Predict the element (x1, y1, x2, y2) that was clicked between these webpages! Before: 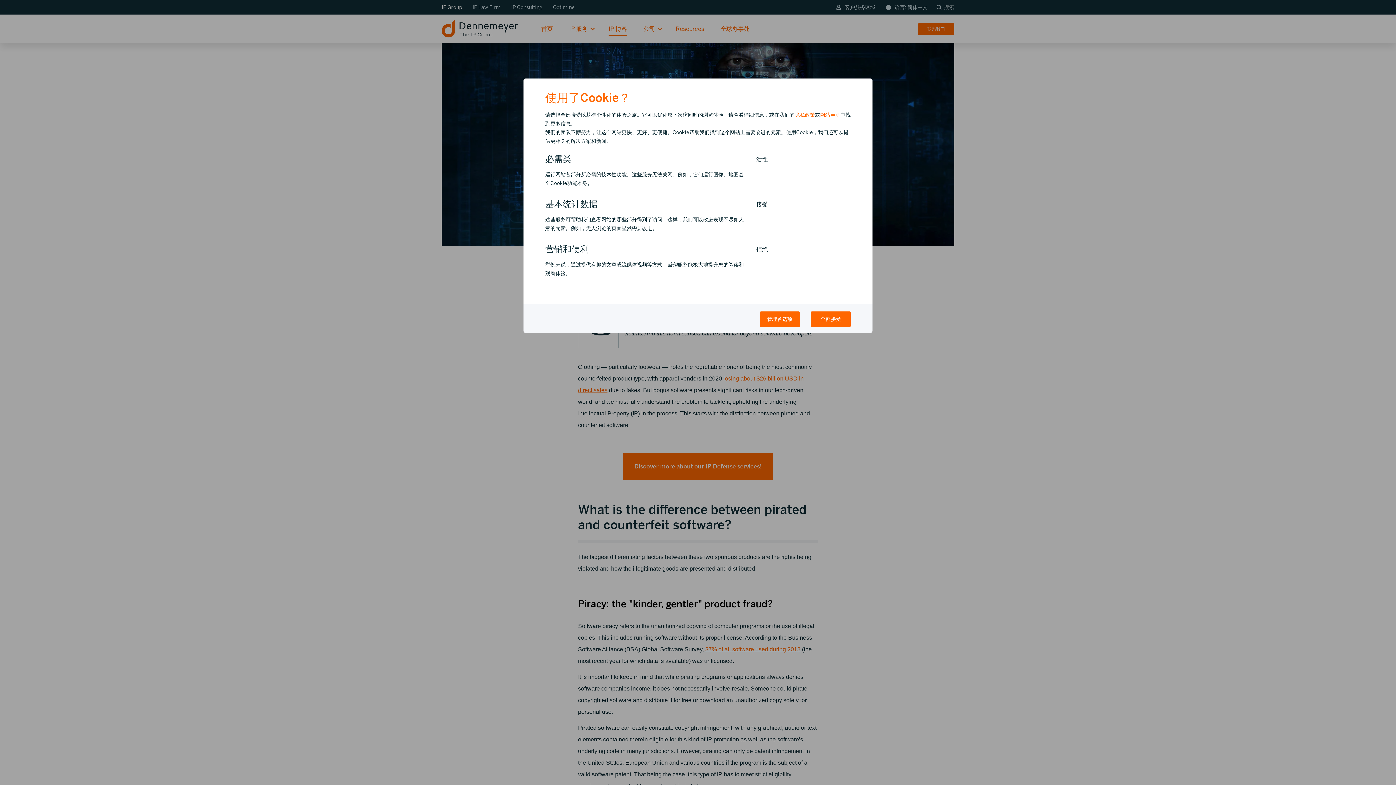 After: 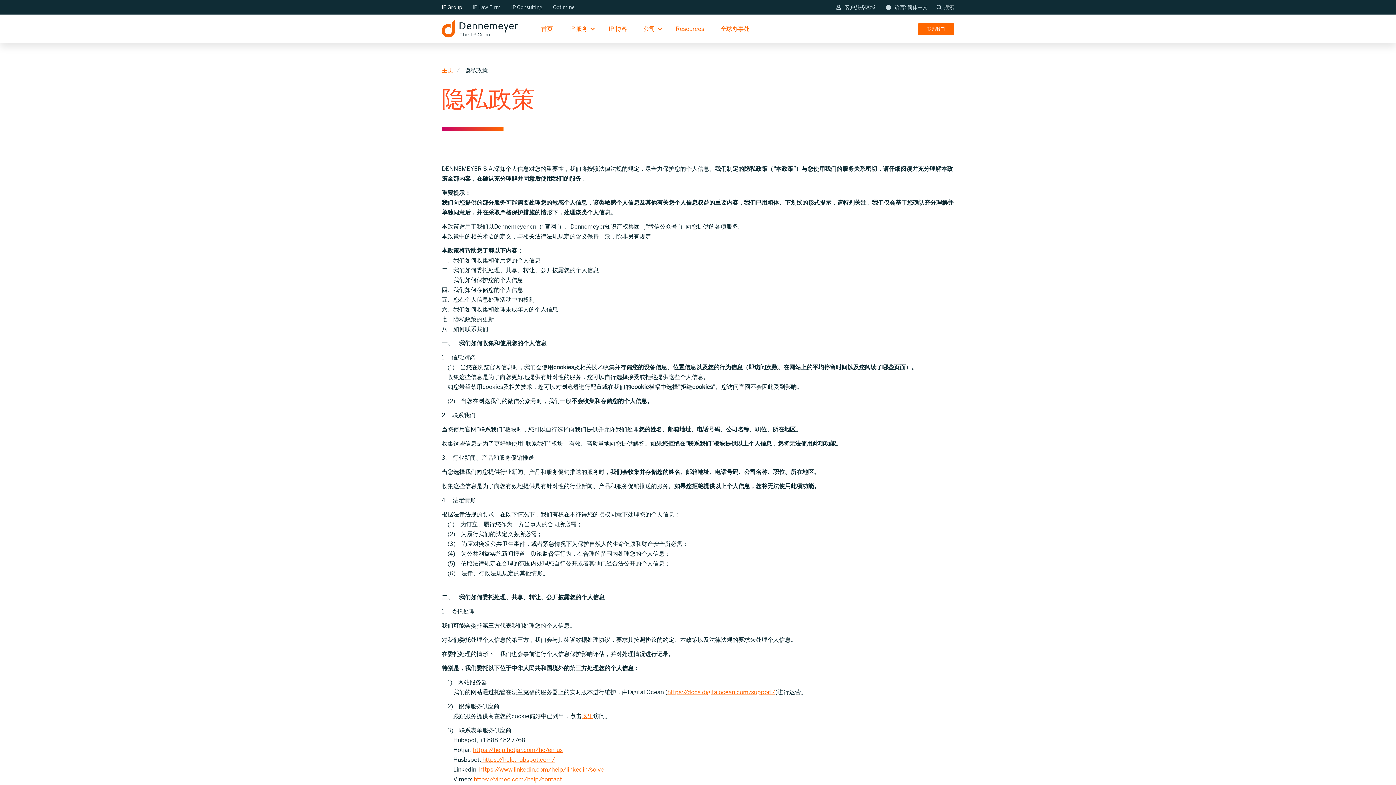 Action: label: 隐私政策 bbox: (794, 111, 815, 118)